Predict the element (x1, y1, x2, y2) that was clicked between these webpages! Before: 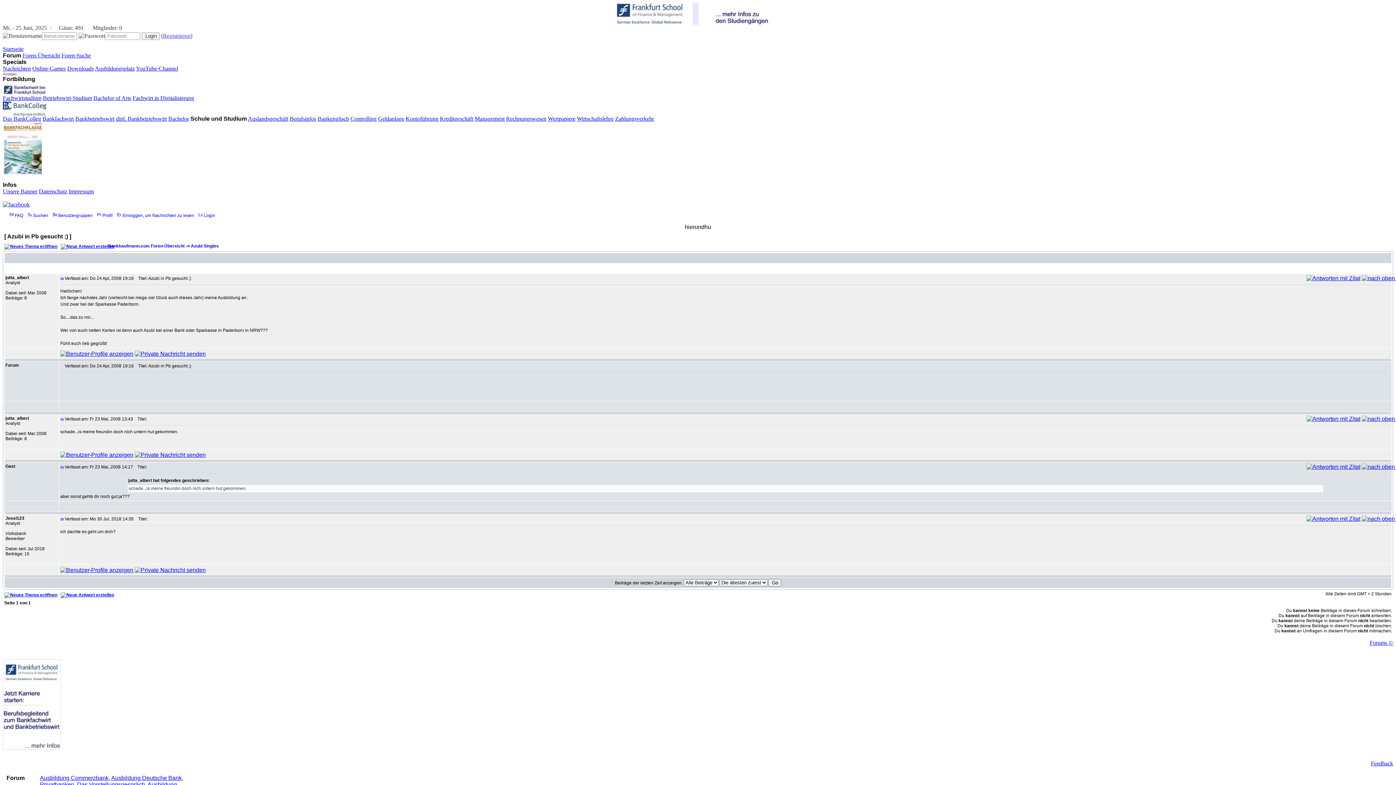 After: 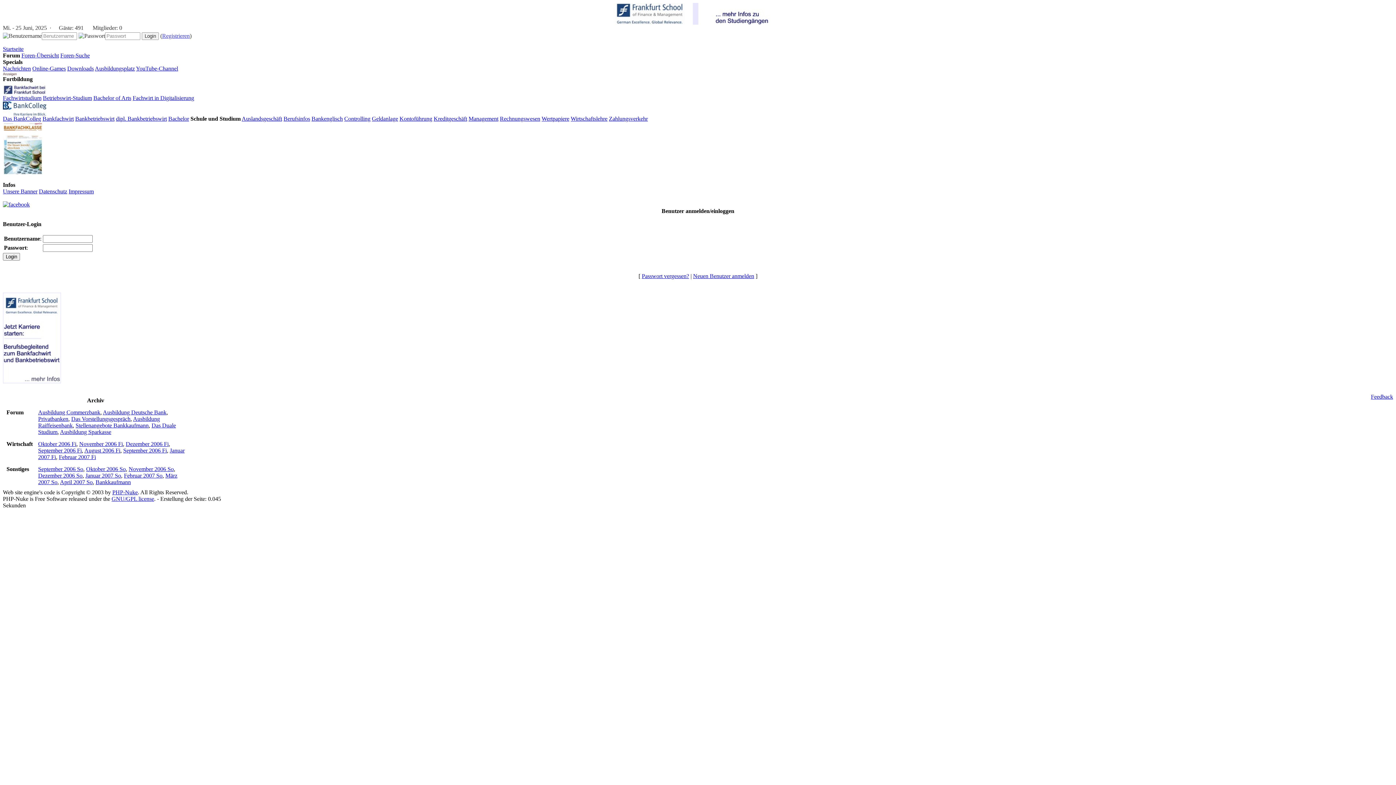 Action: bbox: (60, 591, 114, 596)